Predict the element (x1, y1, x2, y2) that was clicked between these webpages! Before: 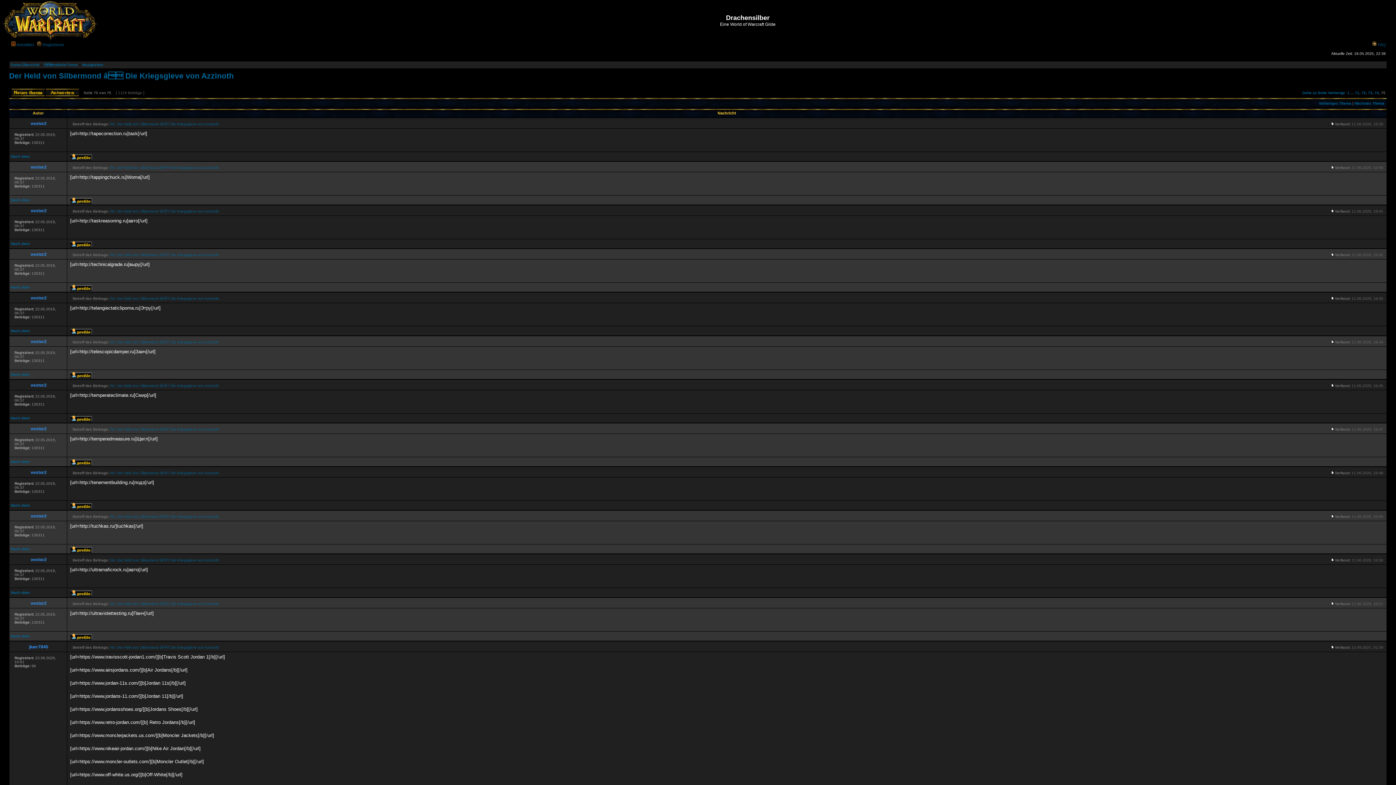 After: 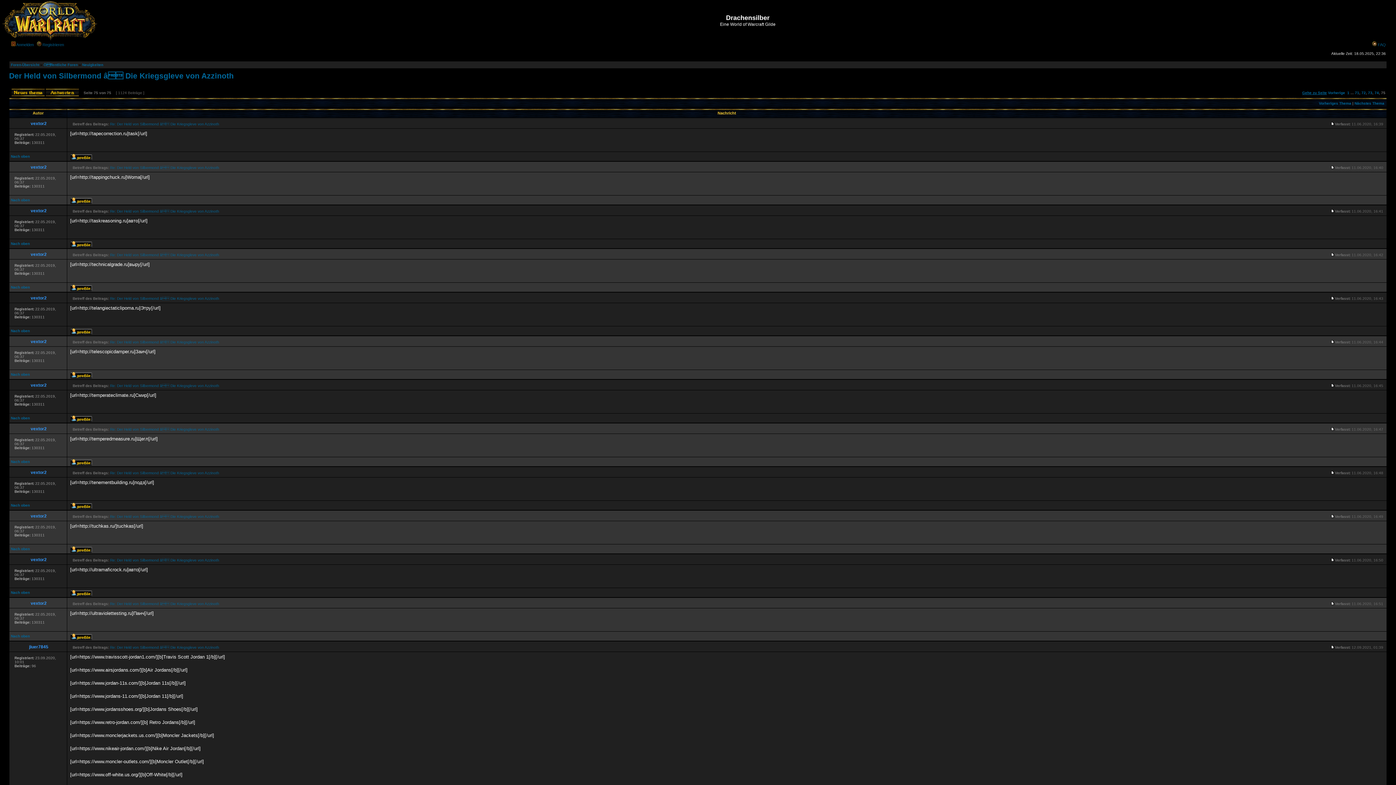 Action: label: Gehe zu Seite bbox: (1302, 90, 1327, 94)